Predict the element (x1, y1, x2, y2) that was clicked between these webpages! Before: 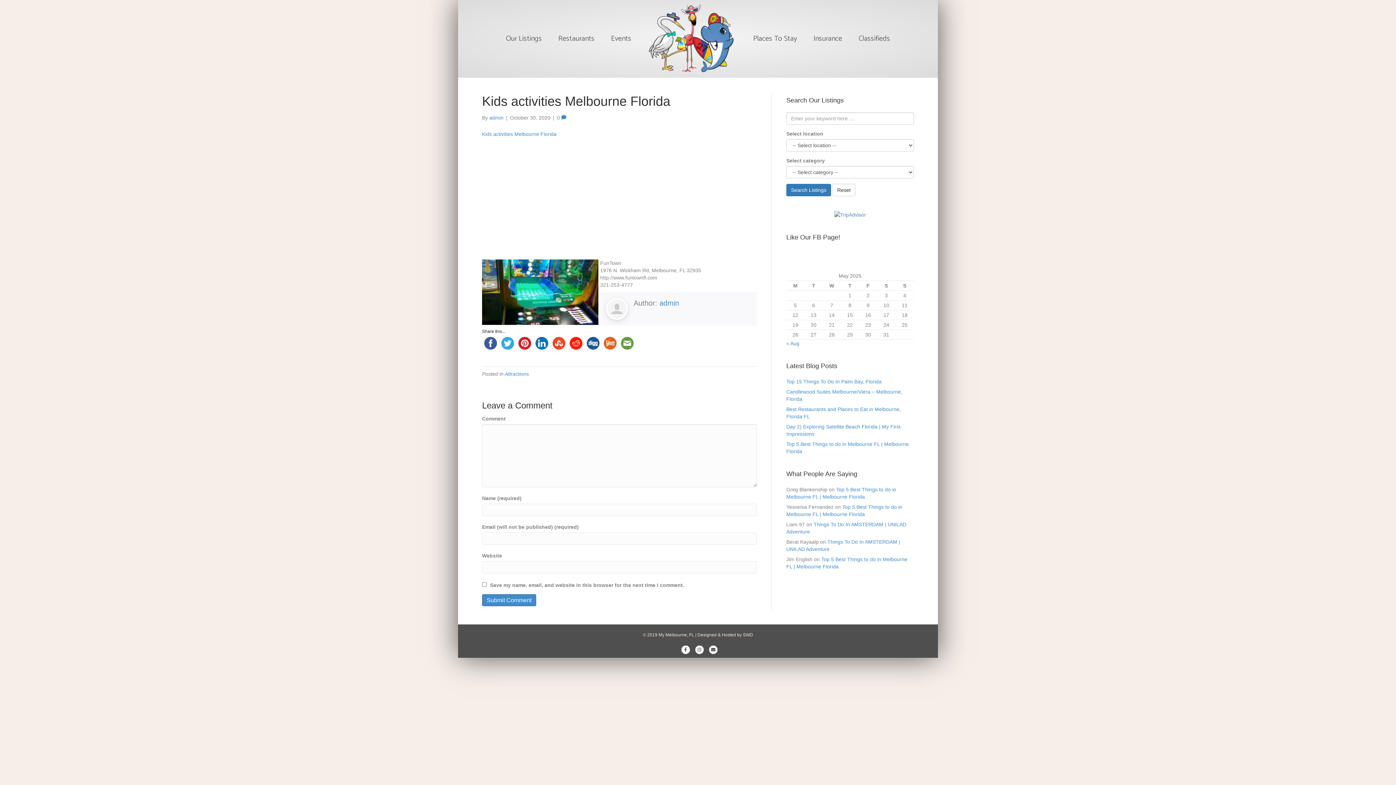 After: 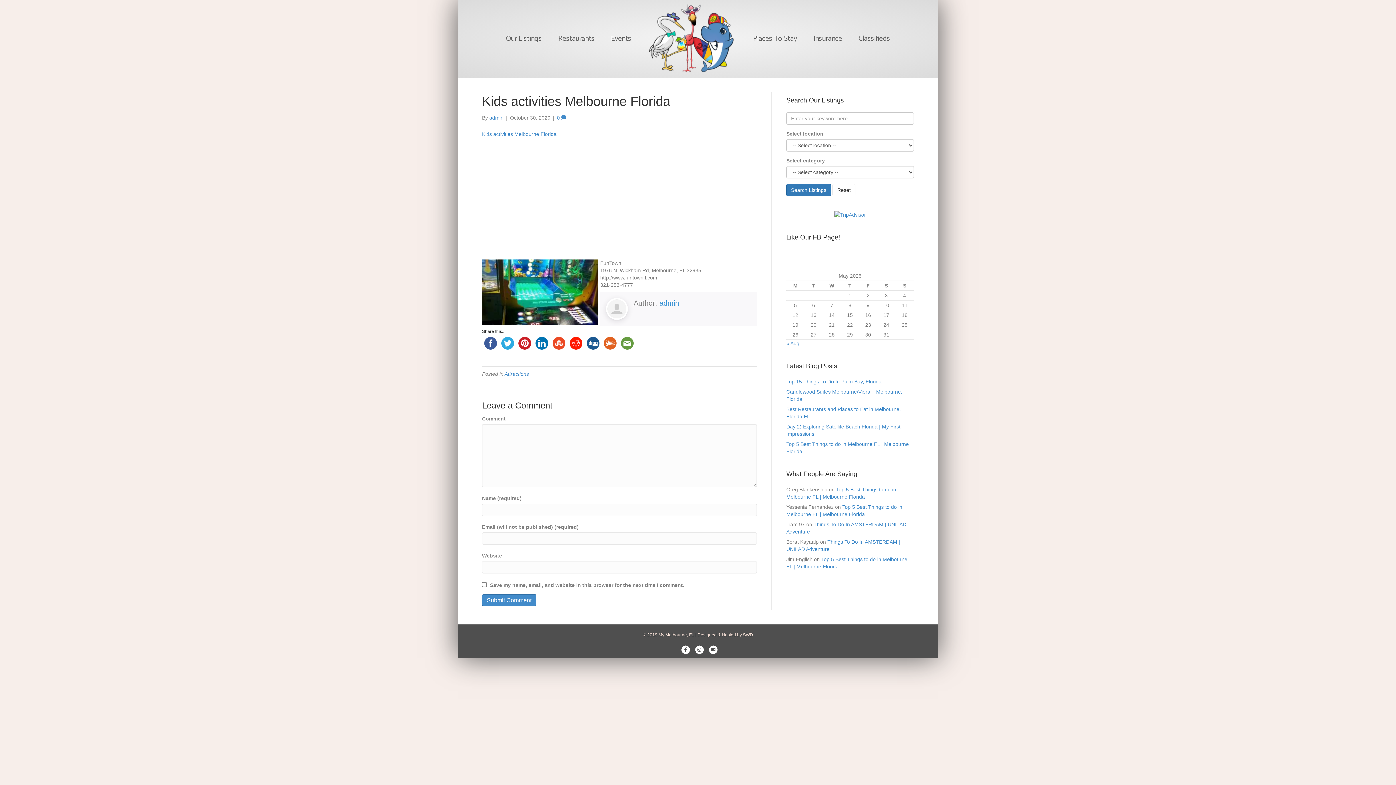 Action: bbox: (567, 340, 584, 345)